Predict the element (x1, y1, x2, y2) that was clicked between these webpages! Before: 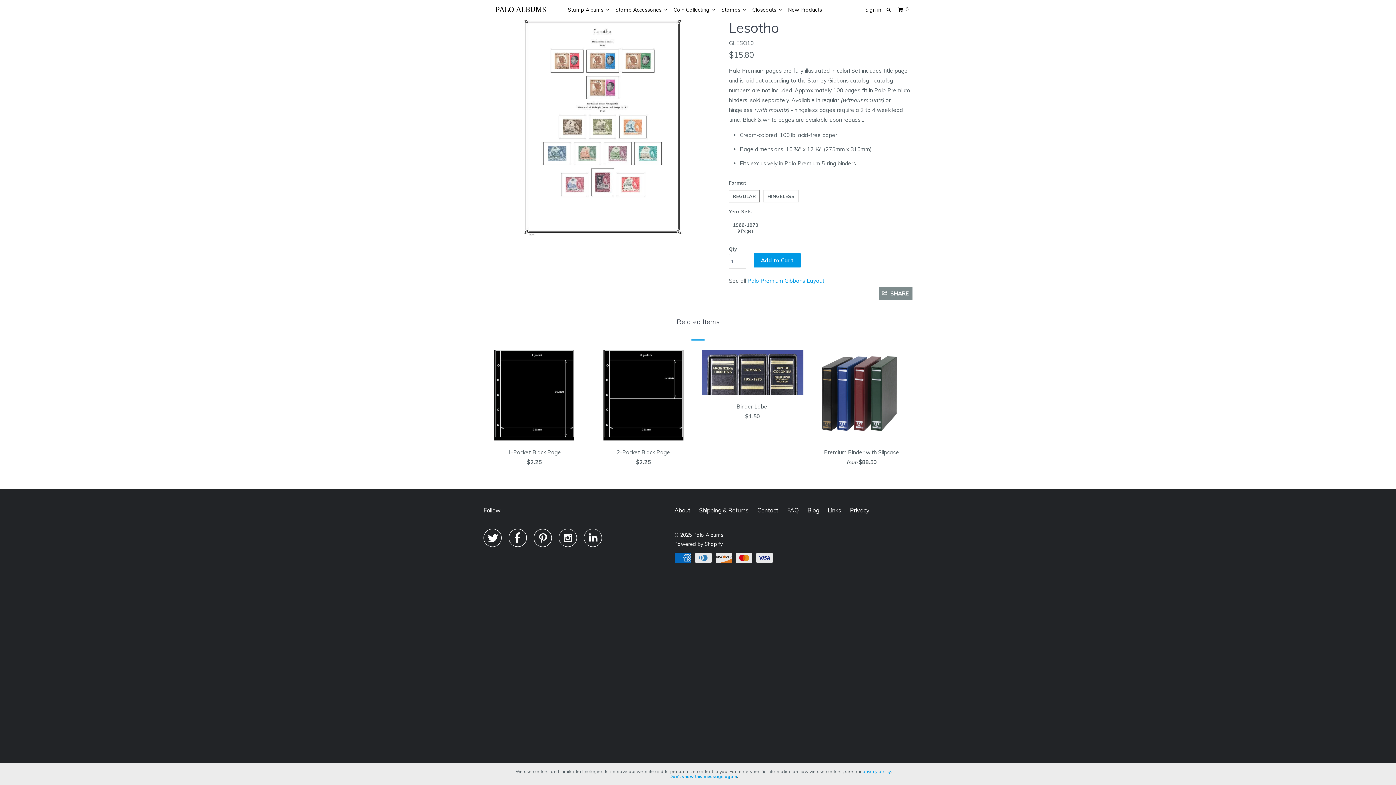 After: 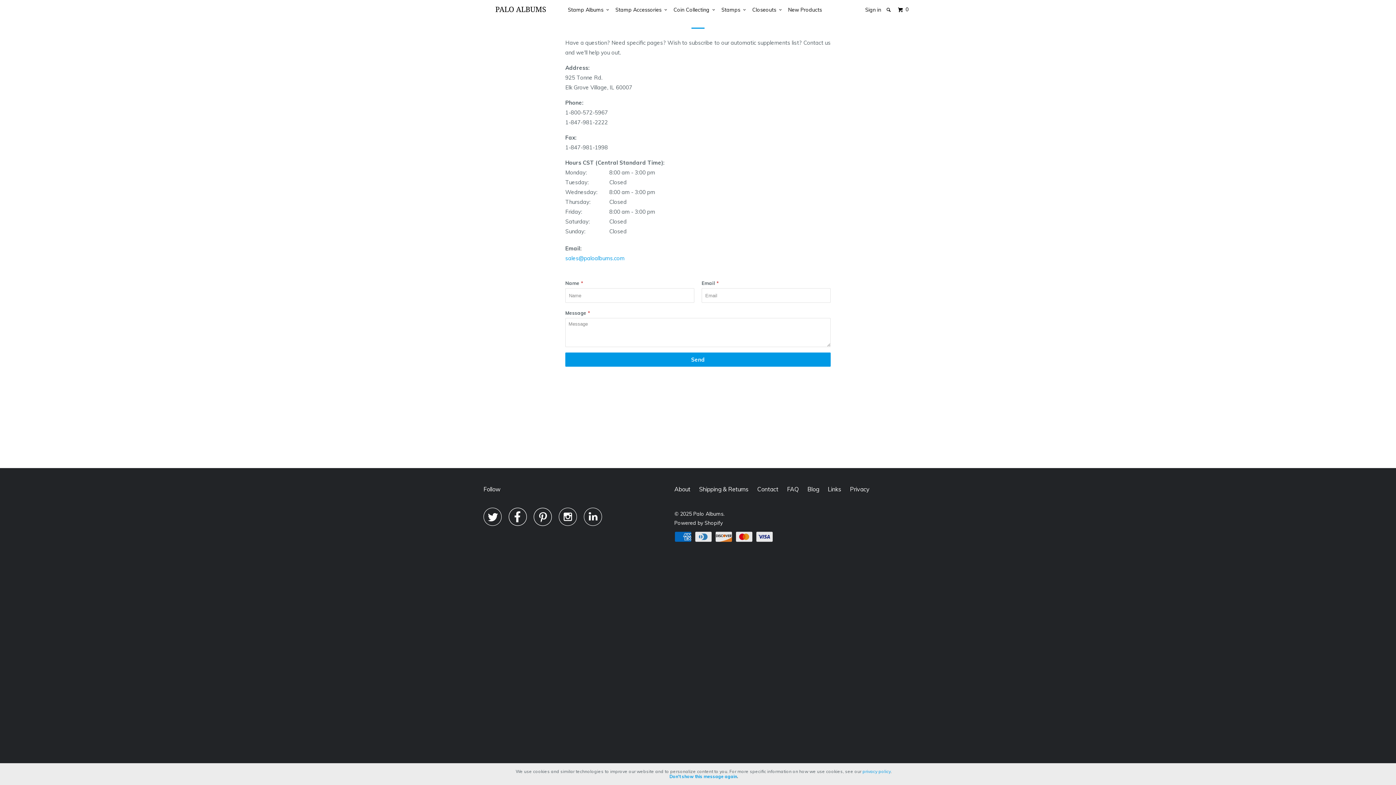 Action: label: Contact bbox: (757, 505, 778, 515)